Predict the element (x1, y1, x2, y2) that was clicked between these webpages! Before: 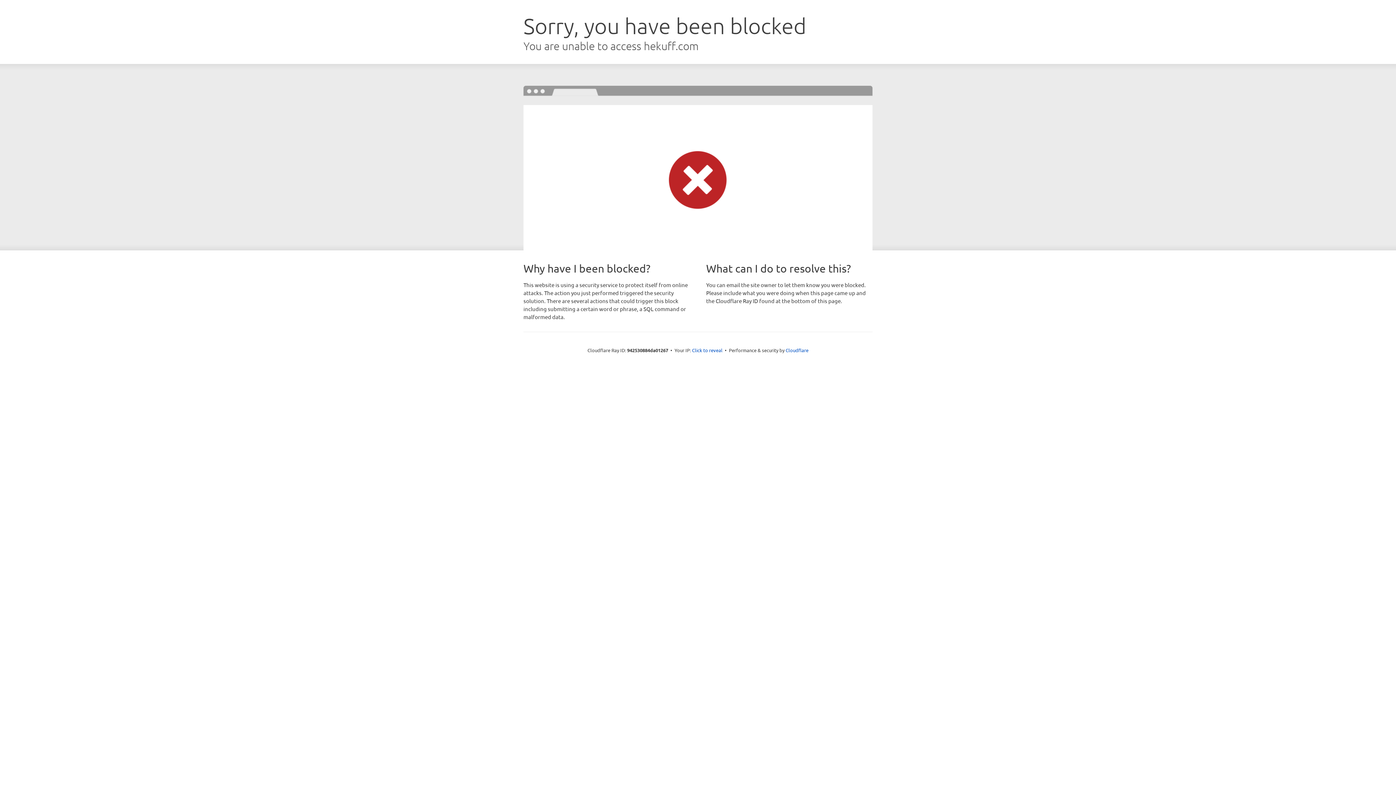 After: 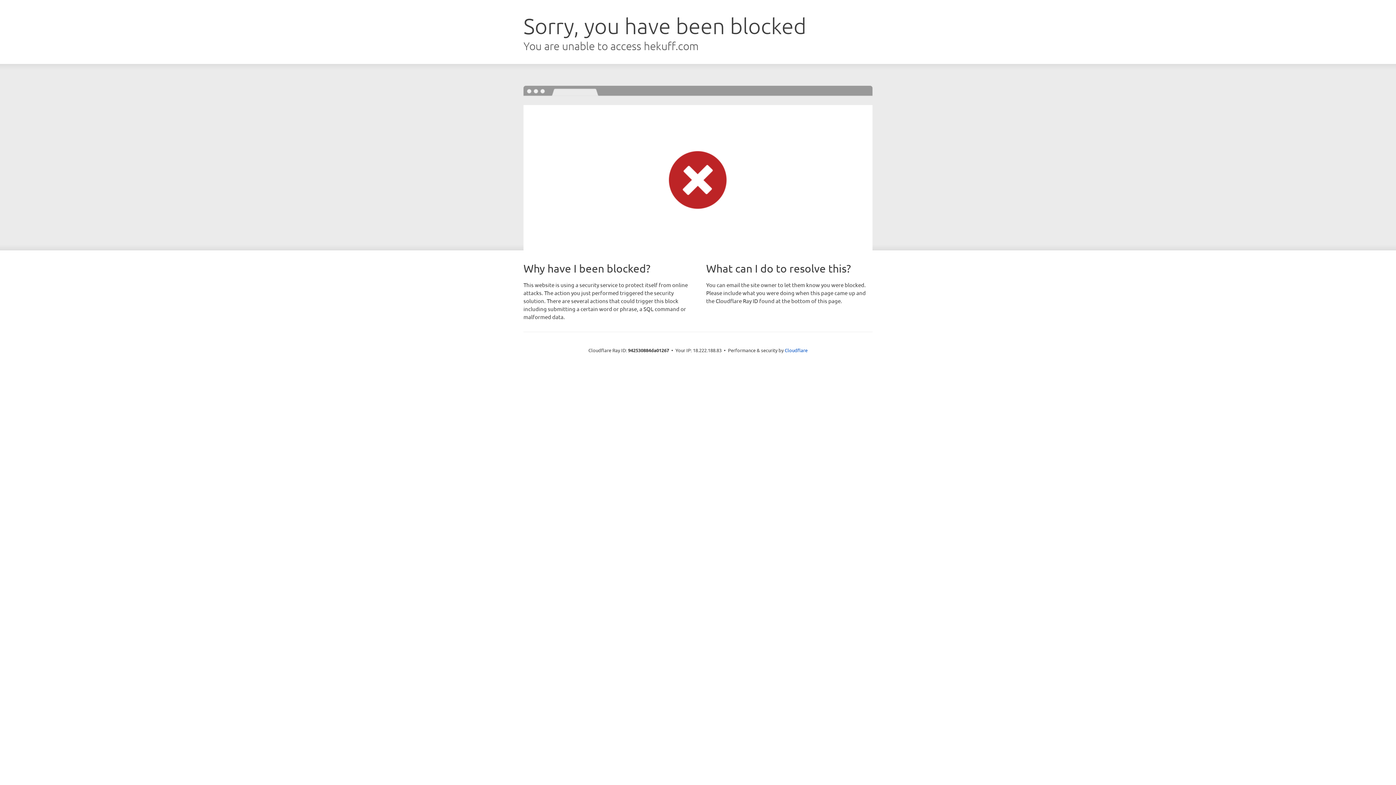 Action: label: Click to reveal bbox: (692, 346, 722, 353)